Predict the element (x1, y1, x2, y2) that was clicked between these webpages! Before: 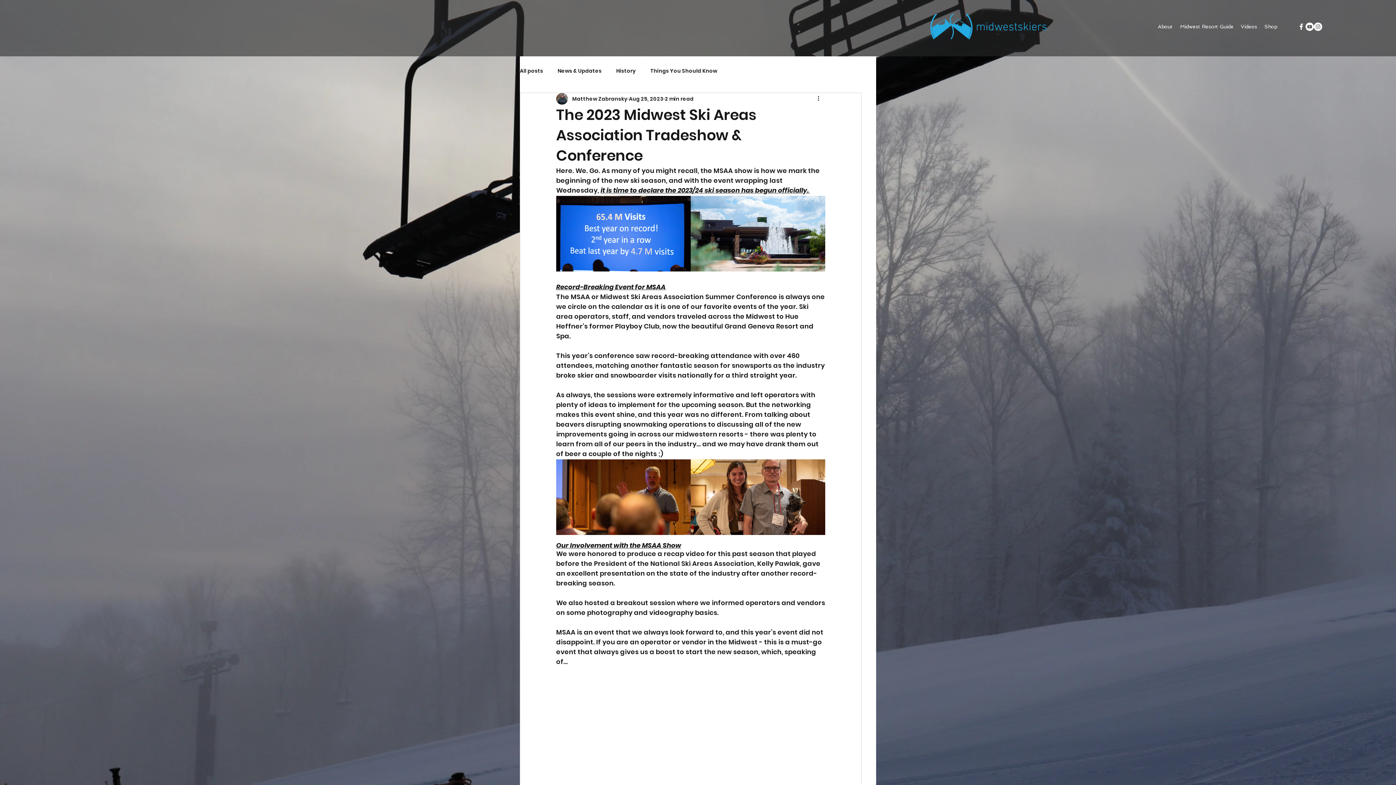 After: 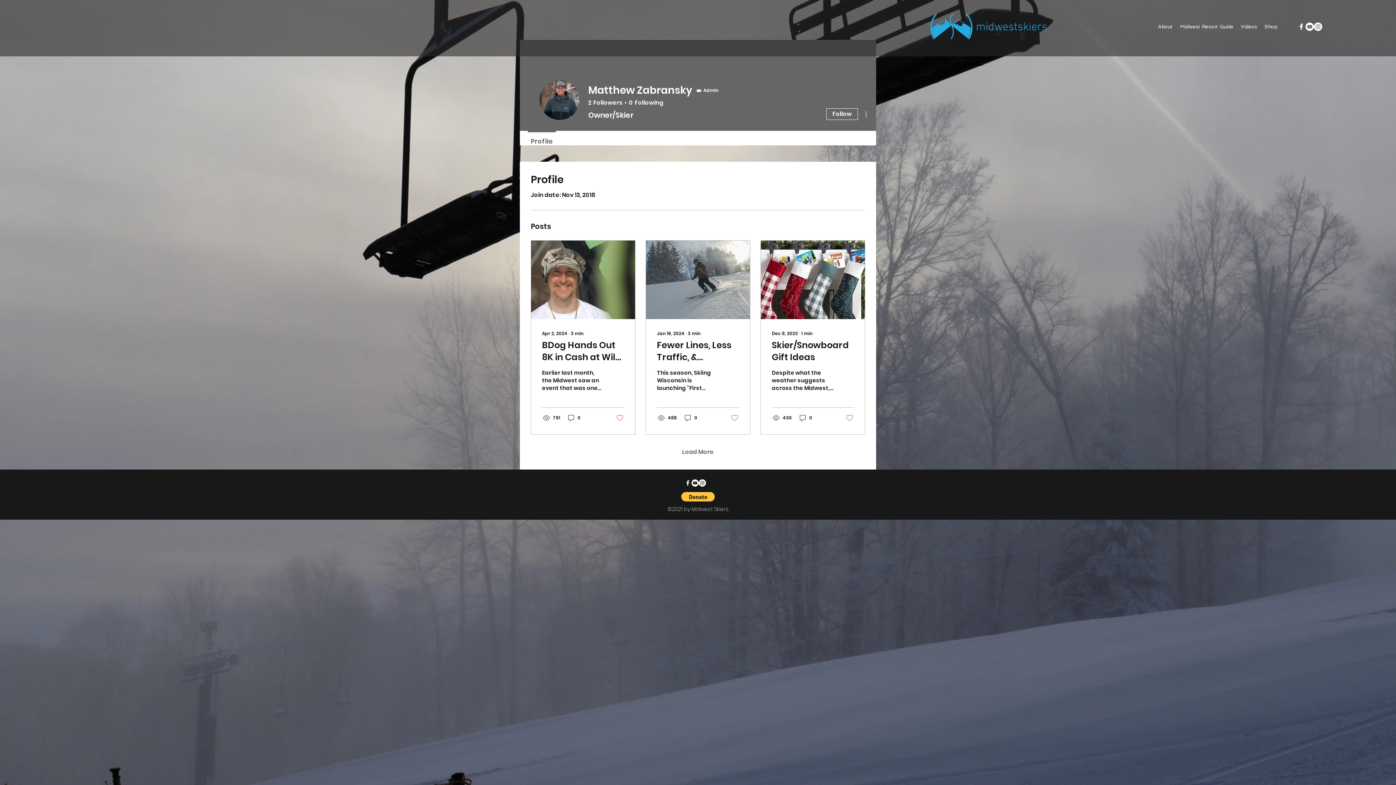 Action: bbox: (572, 95, 627, 102) label: Matthew Zabransky